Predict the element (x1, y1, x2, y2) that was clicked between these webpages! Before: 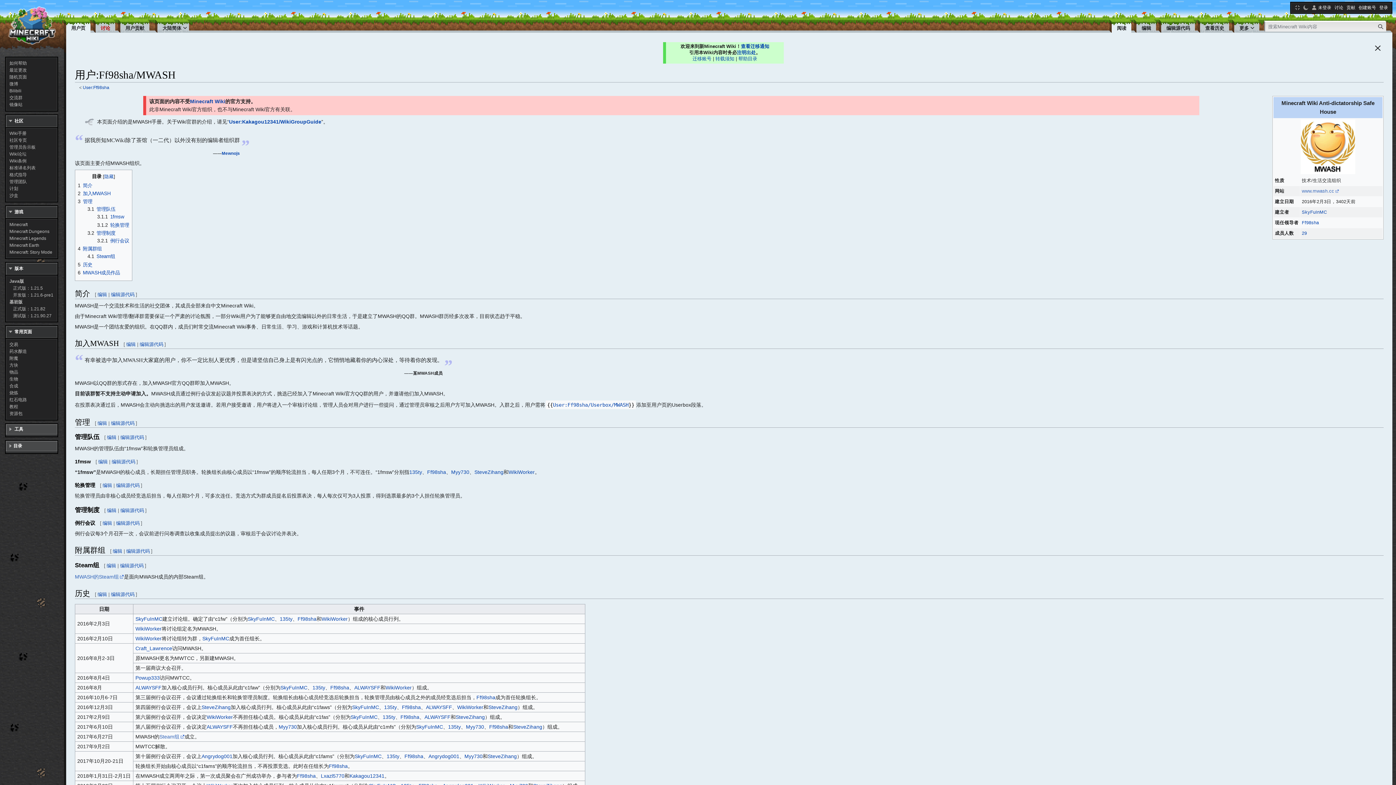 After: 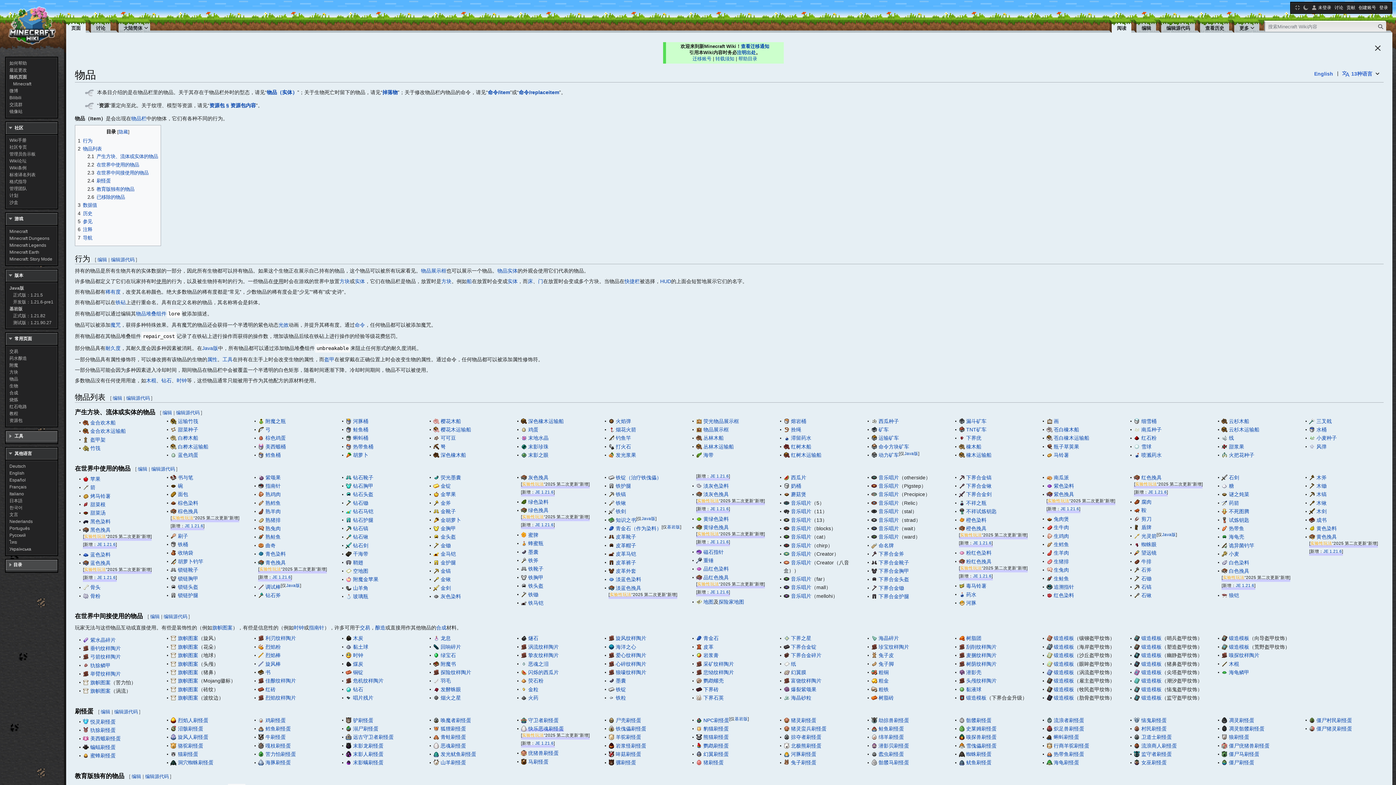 Action: bbox: (9, 369, 18, 374) label: 物品